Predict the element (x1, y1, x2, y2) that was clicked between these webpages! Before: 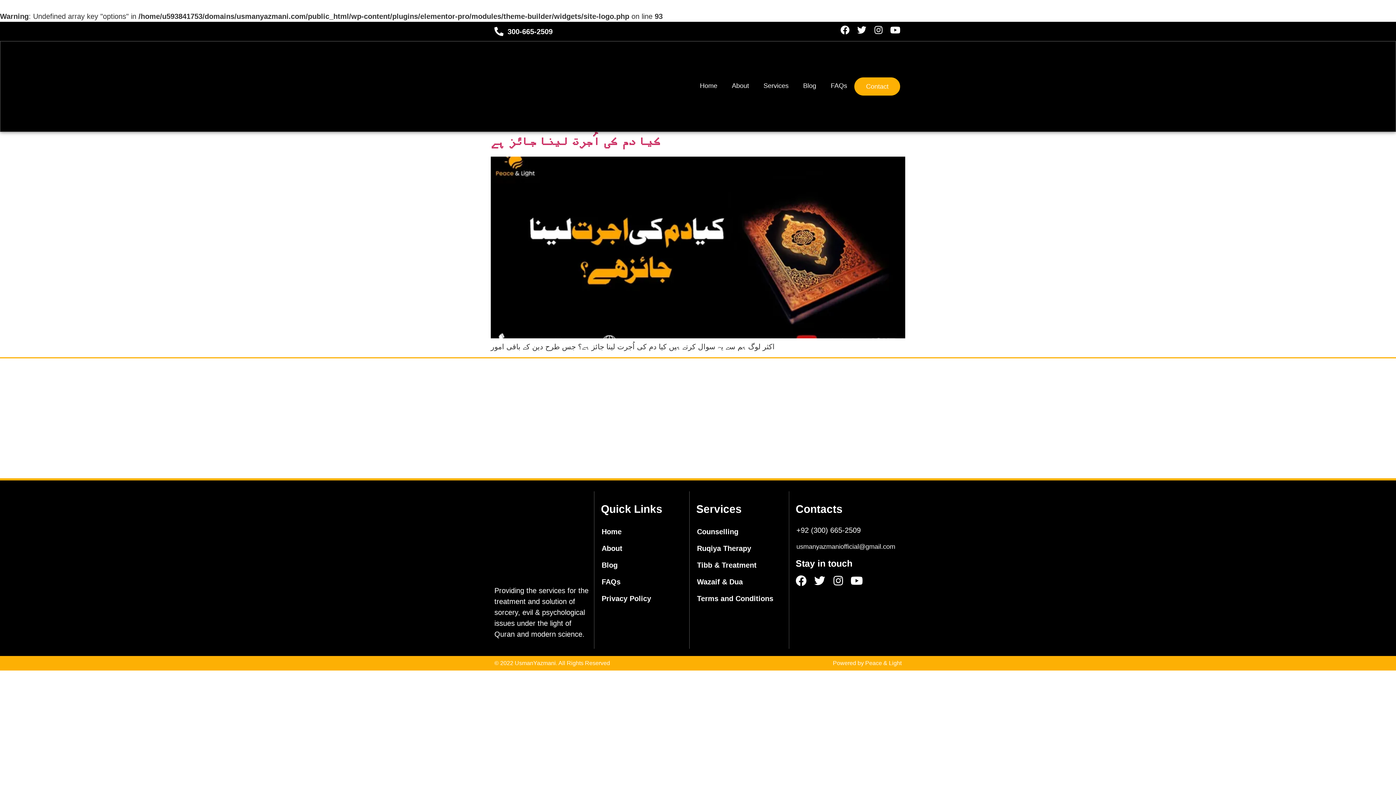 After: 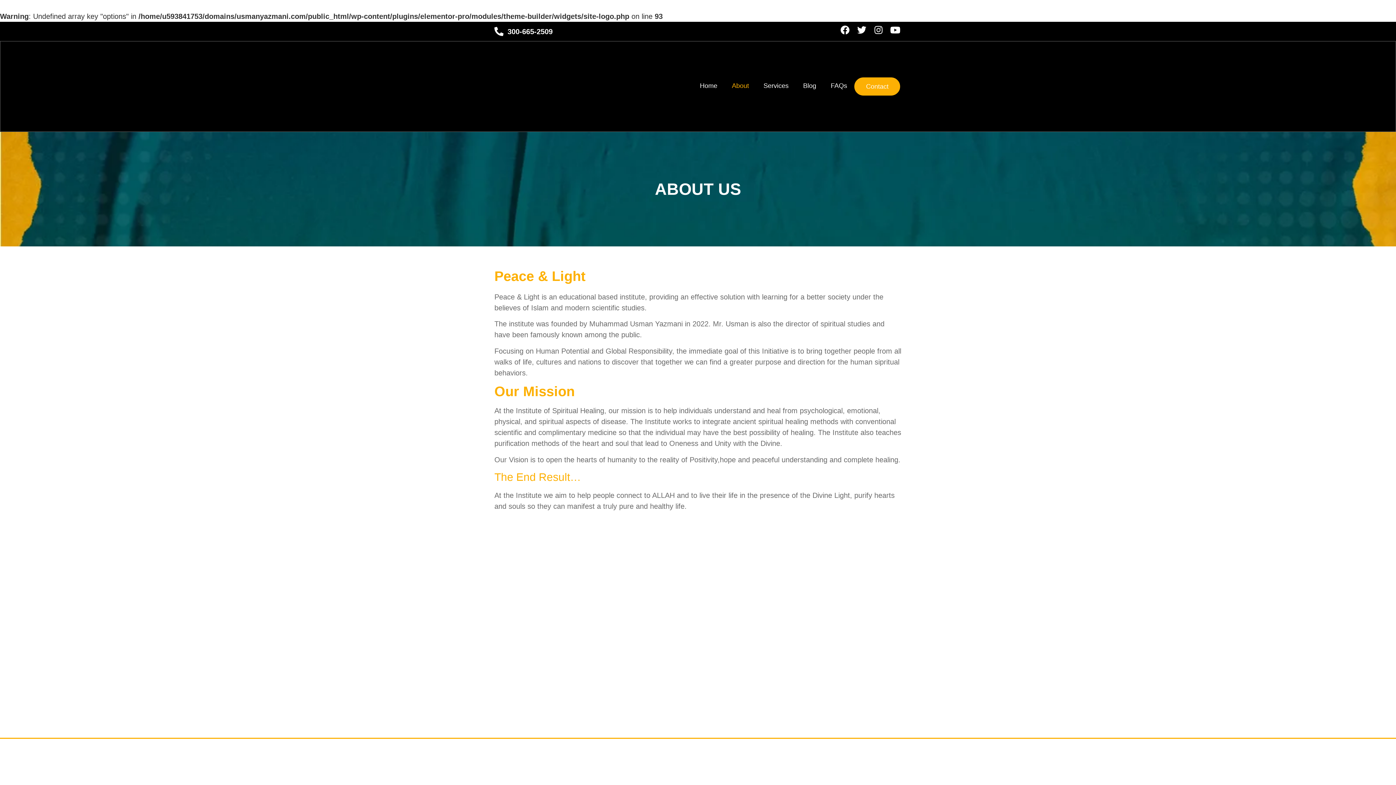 Action: bbox: (724, 77, 756, 94) label: About